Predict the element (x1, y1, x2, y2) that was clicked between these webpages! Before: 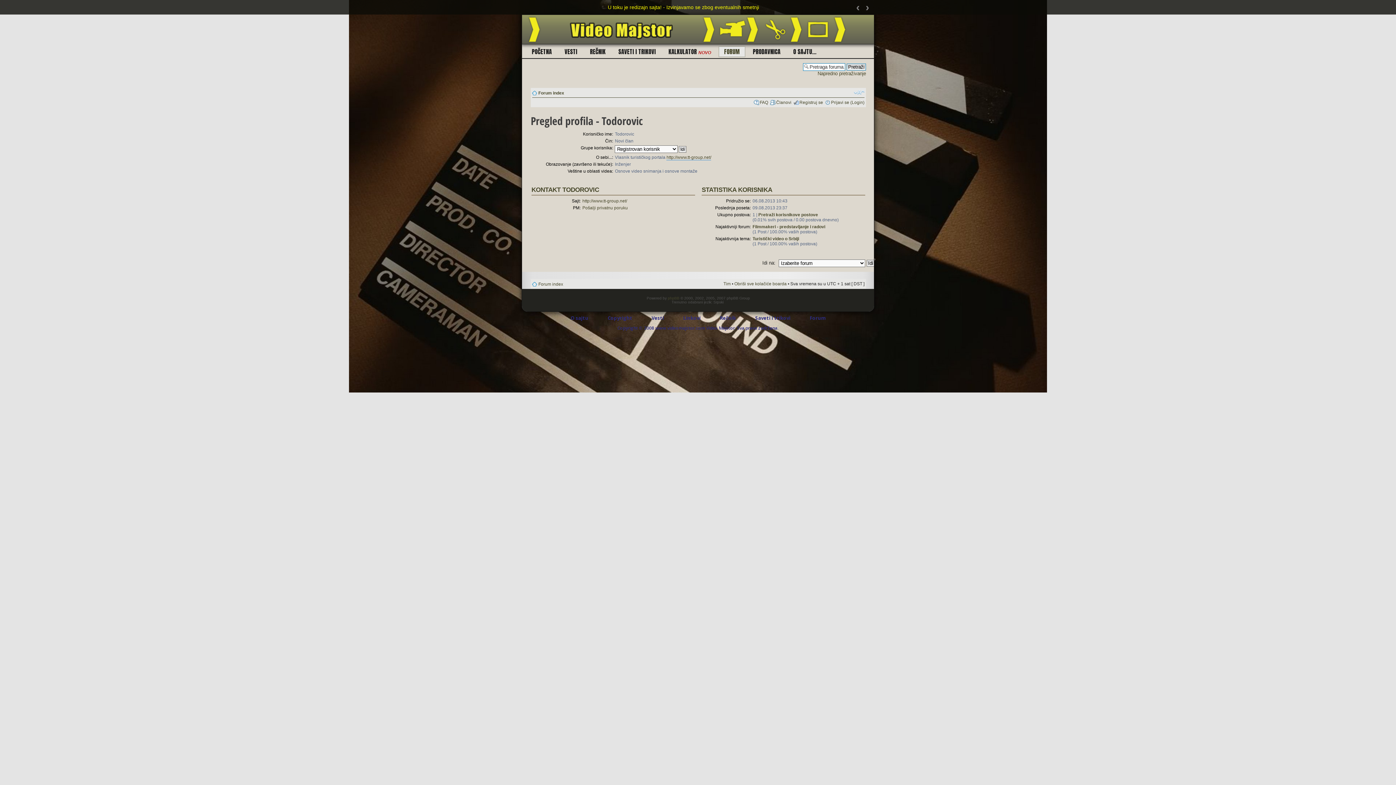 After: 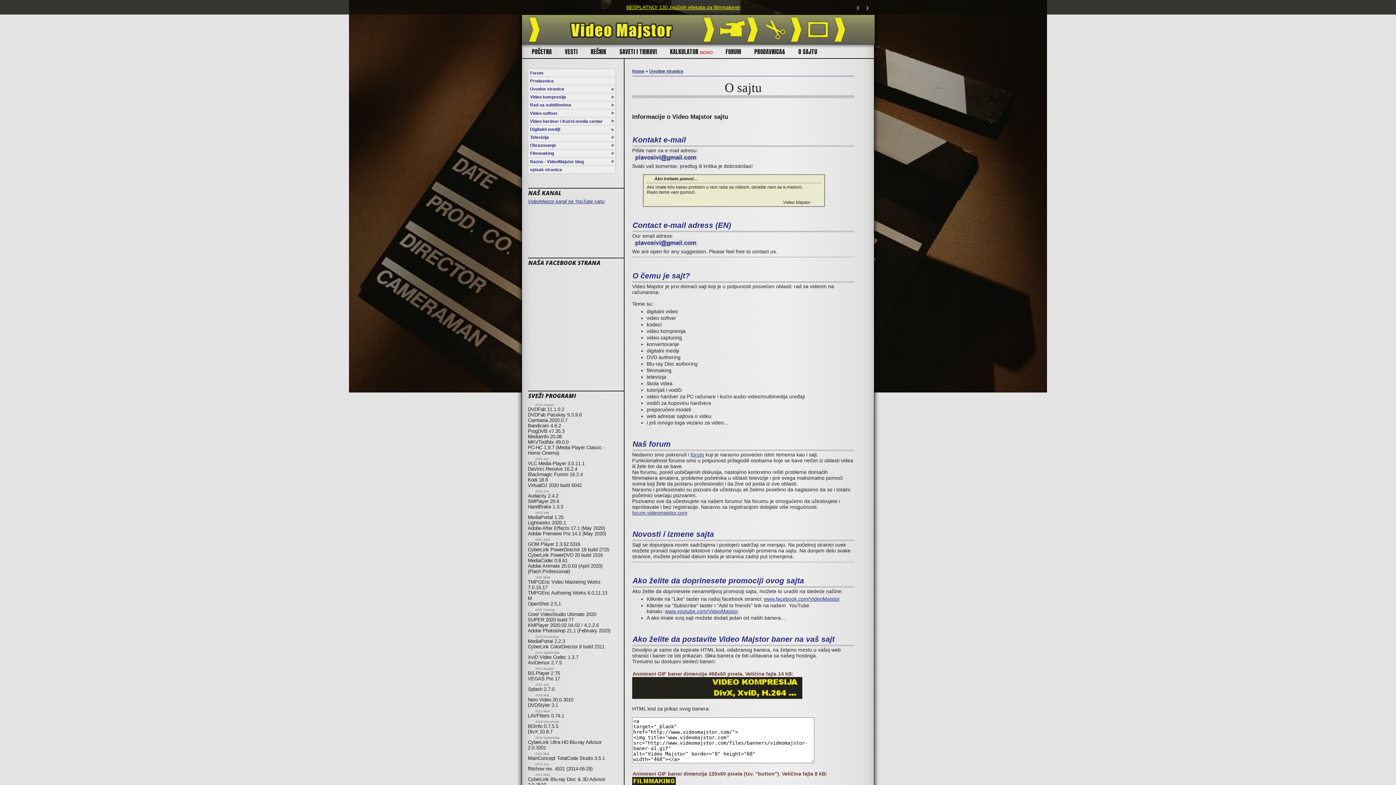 Action: label: O SAJTU... bbox: (788, 47, 821, 56)